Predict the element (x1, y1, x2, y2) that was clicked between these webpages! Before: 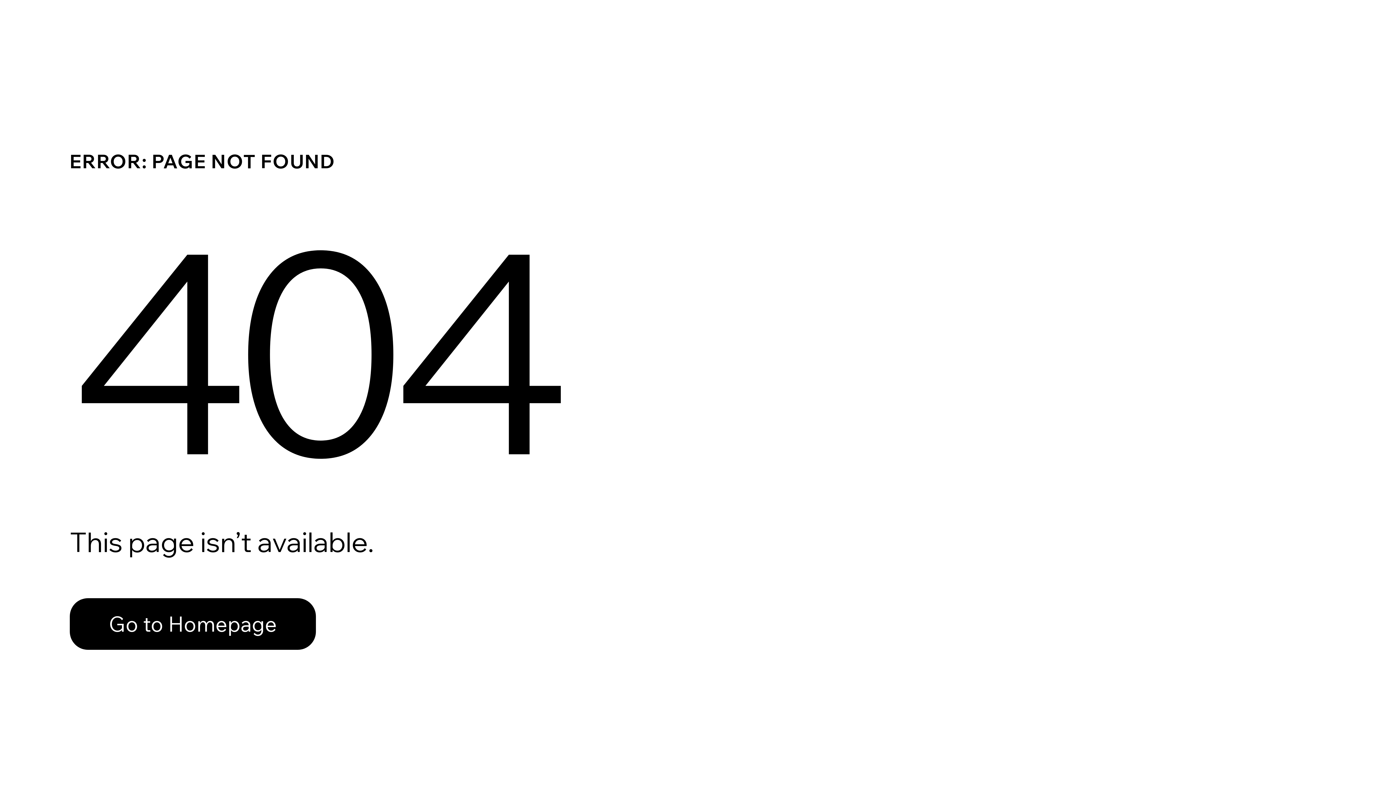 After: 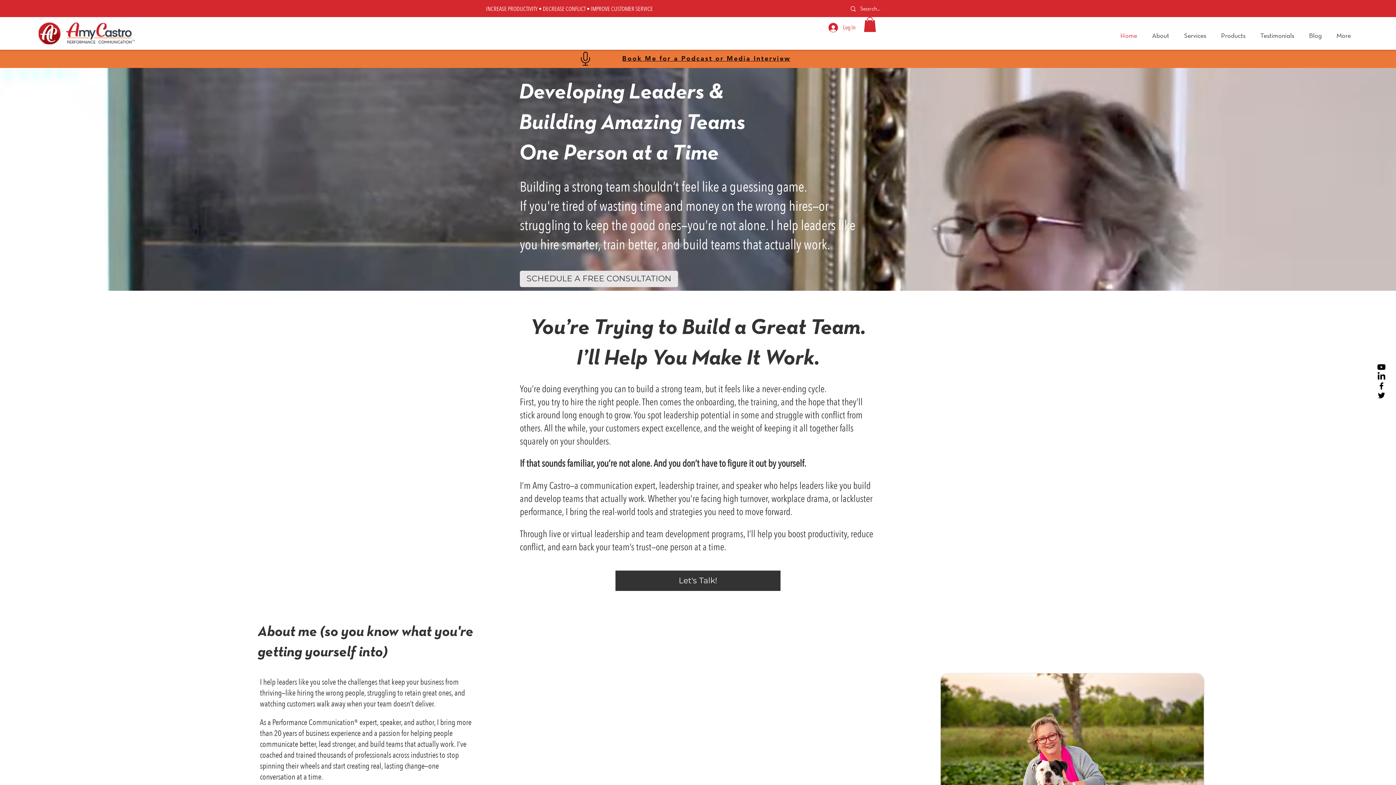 Action: label: Go to Homepage bbox: (69, 582, 768, 659)